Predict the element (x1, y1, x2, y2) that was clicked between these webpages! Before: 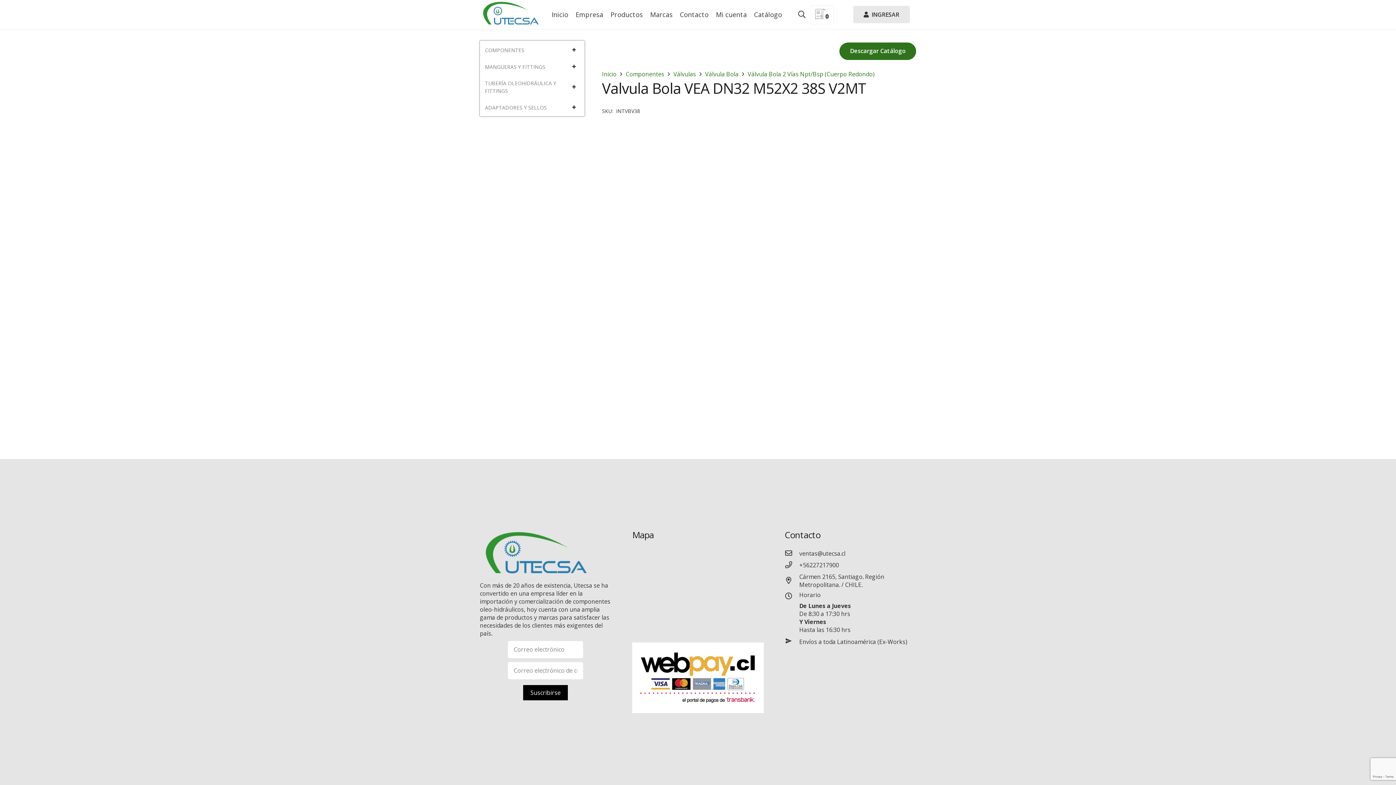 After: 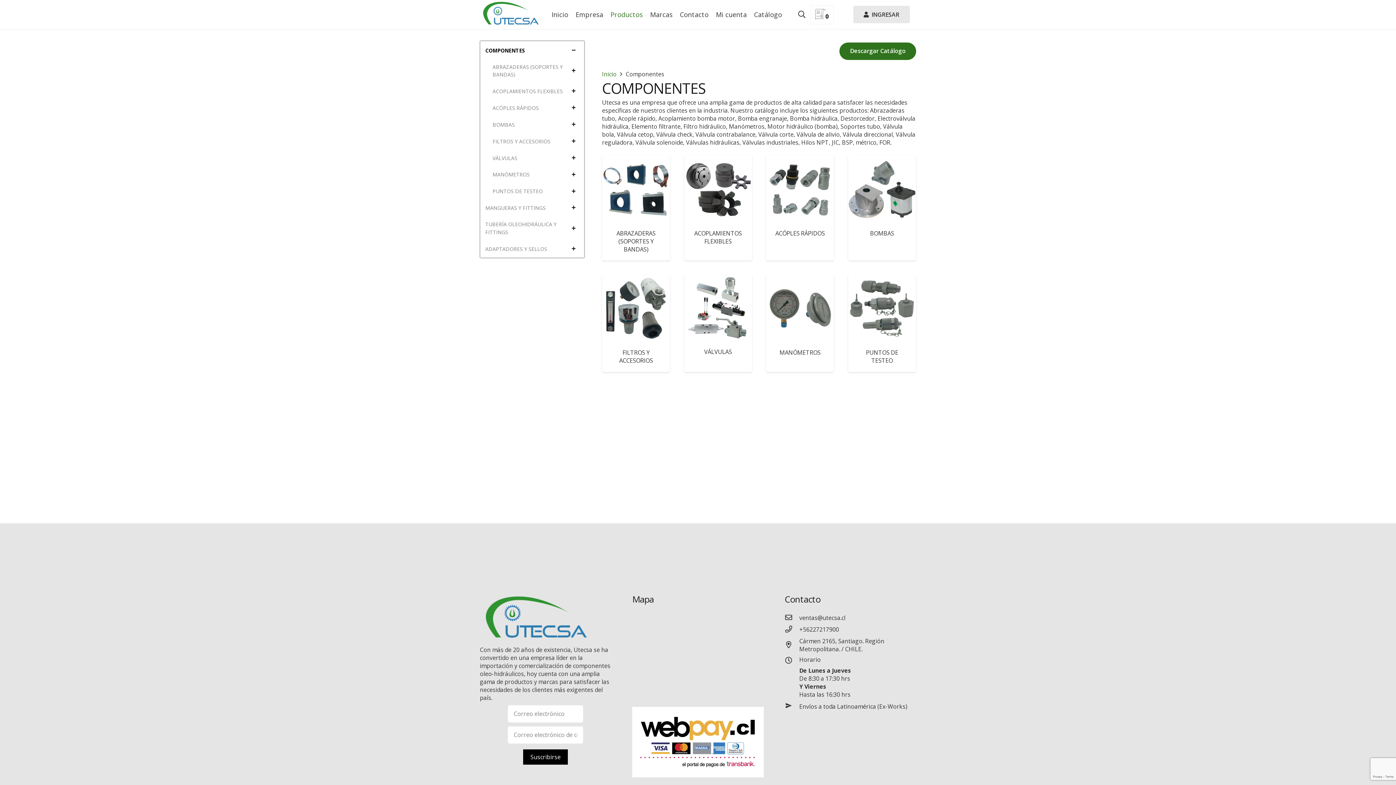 Action: bbox: (625, 70, 664, 78) label: componentes